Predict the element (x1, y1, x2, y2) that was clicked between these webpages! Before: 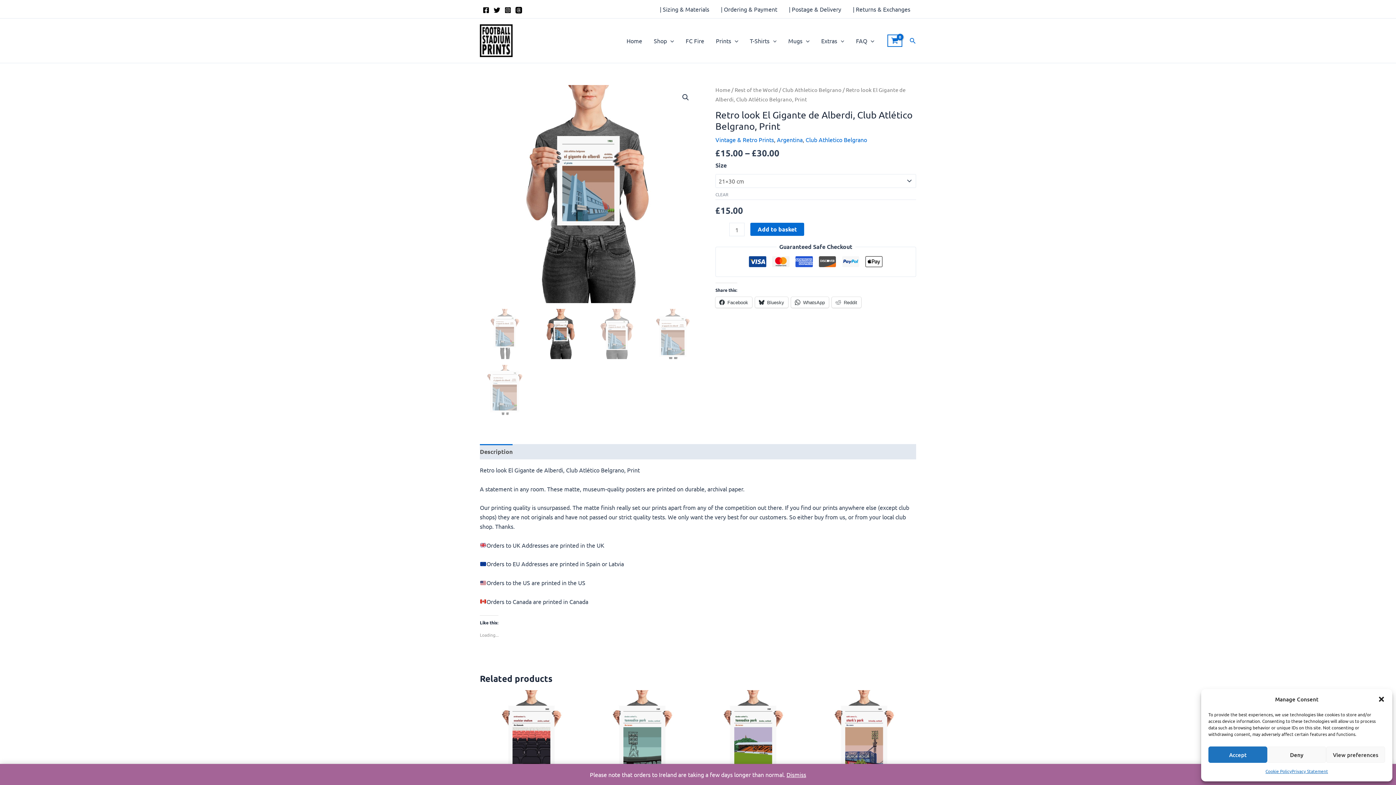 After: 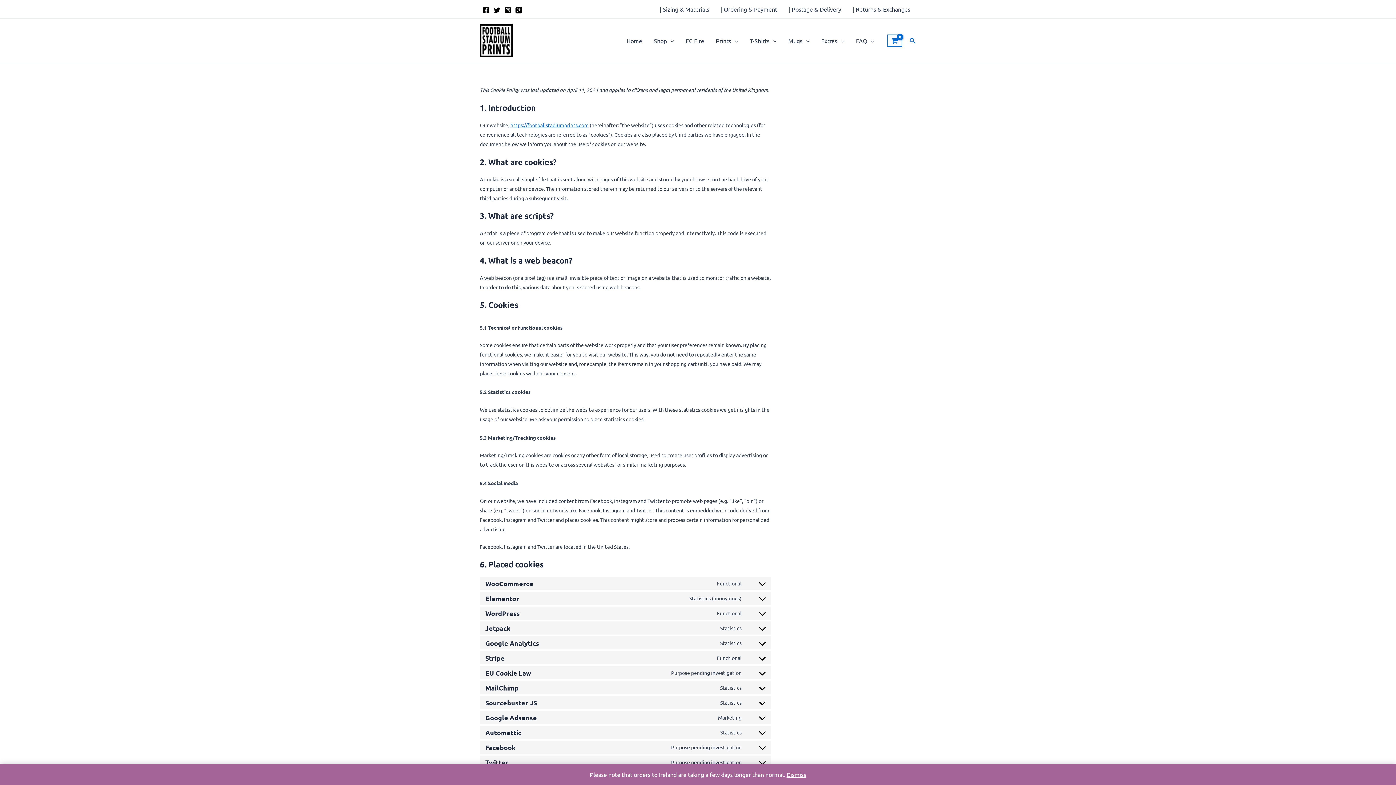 Action: bbox: (1265, 766, 1291, 776) label: Cookie Policy